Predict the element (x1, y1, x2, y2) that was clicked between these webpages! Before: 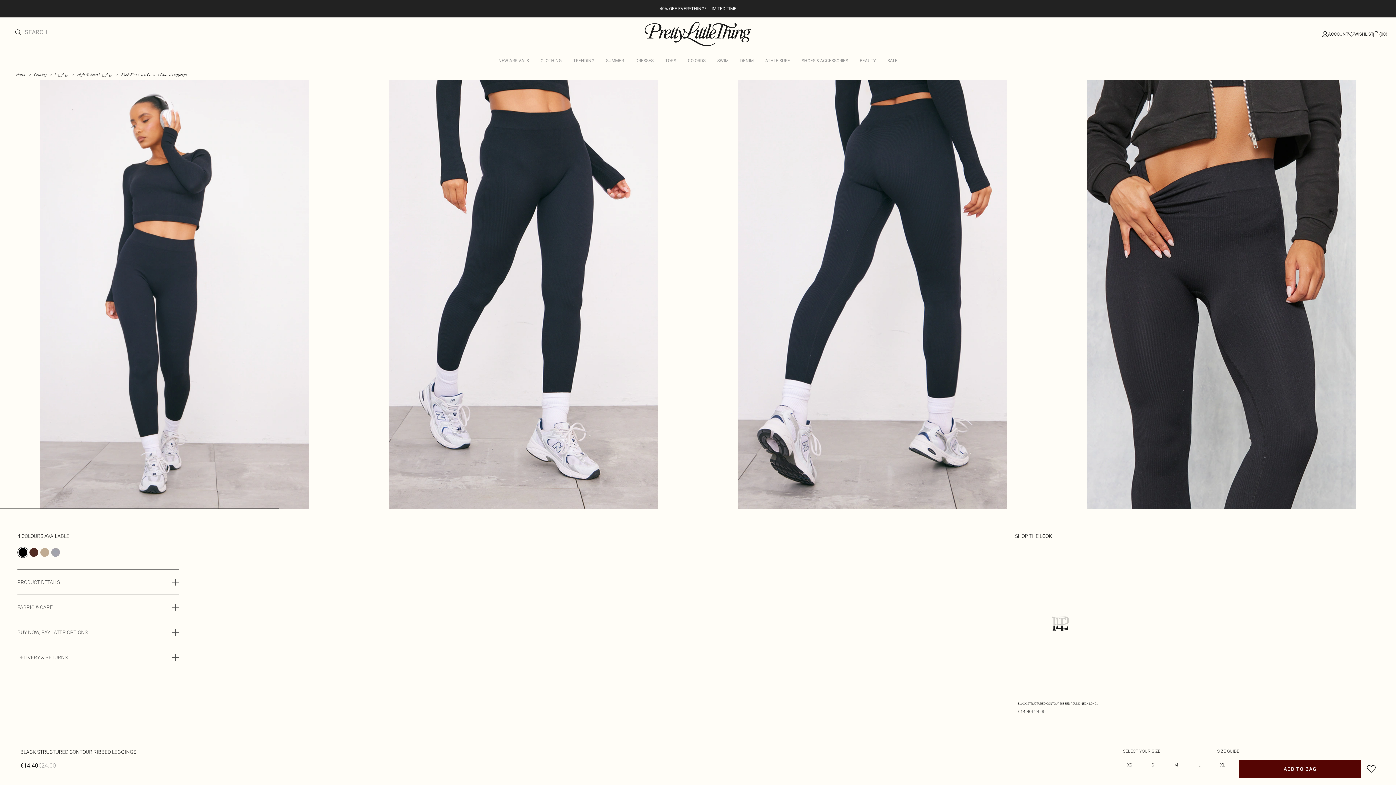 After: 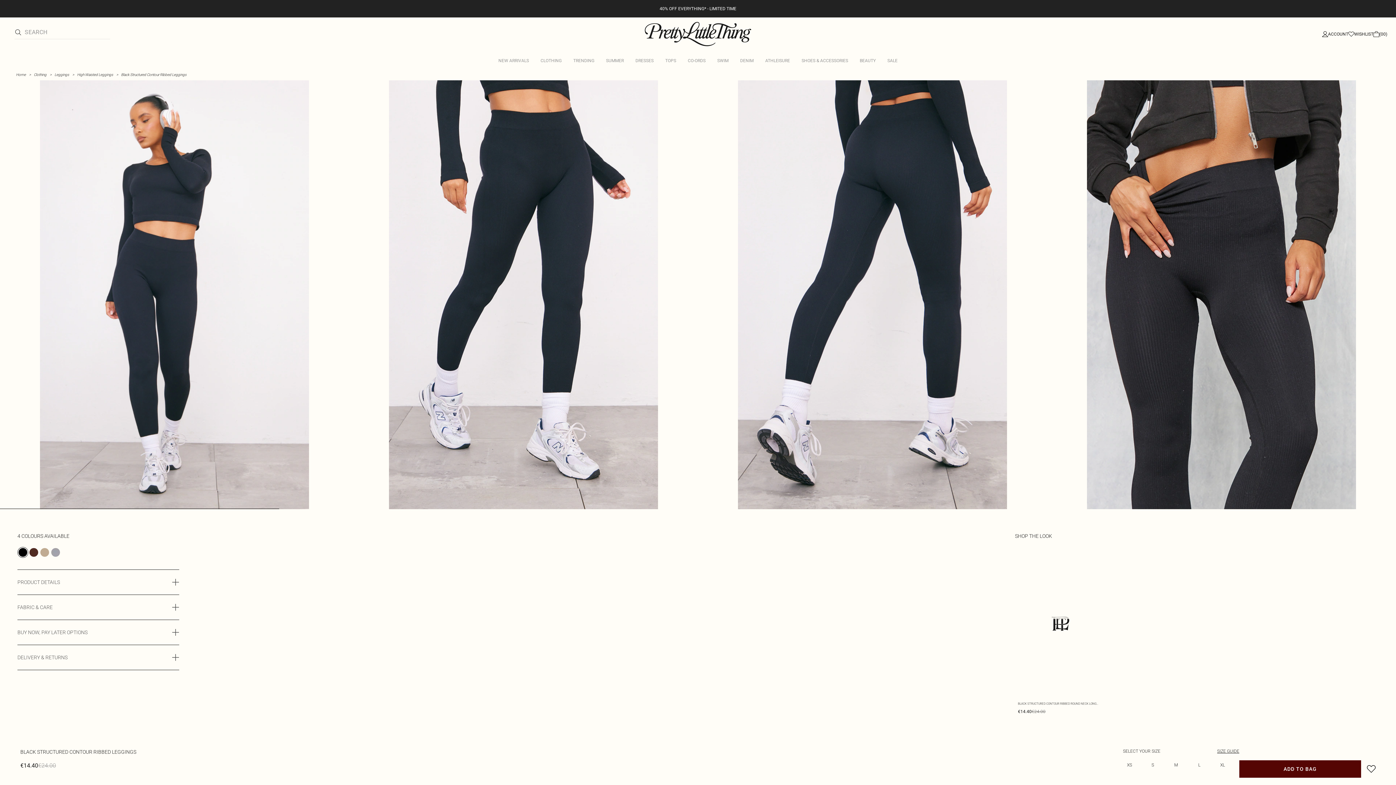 Action: bbox: (121, 72, 186, 76) label: Black Structured Contour Ribbed Leggings